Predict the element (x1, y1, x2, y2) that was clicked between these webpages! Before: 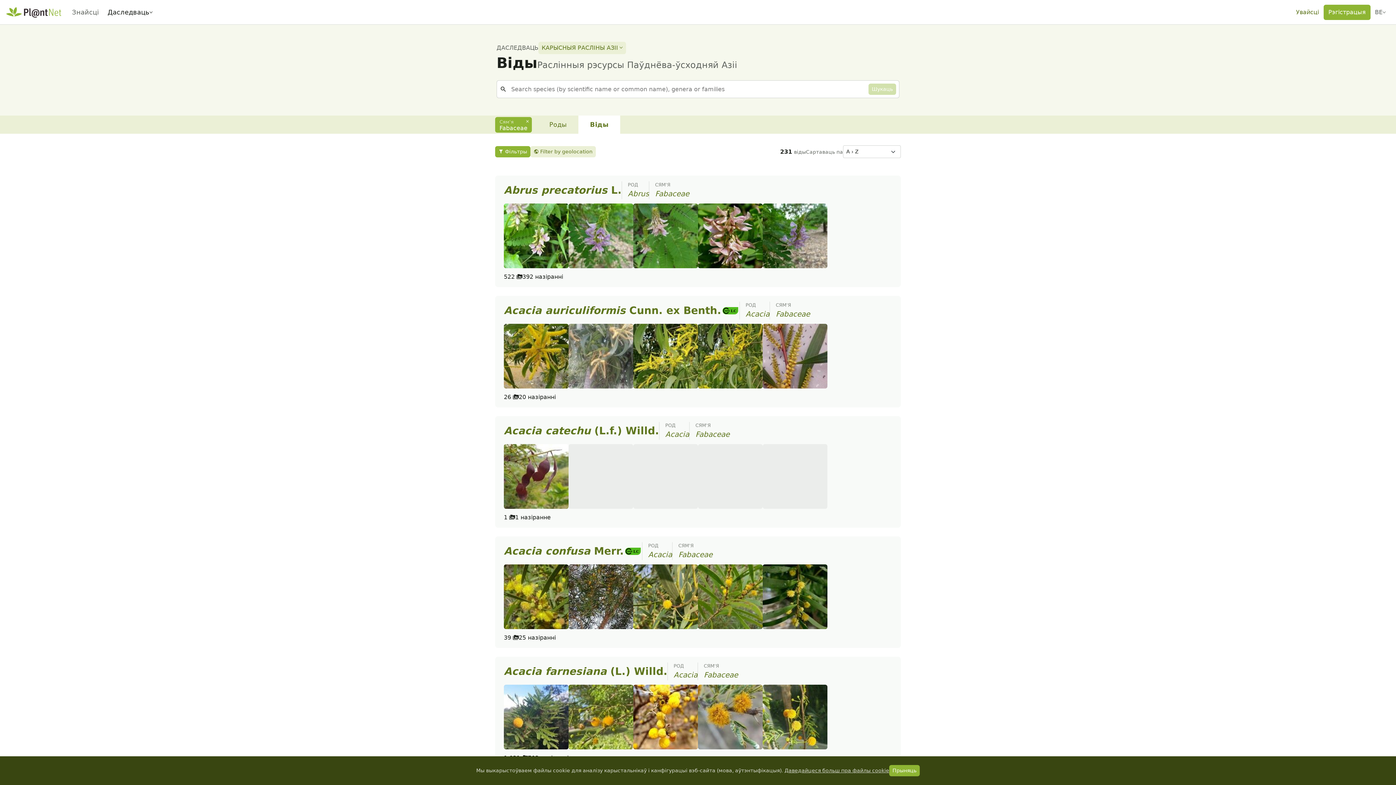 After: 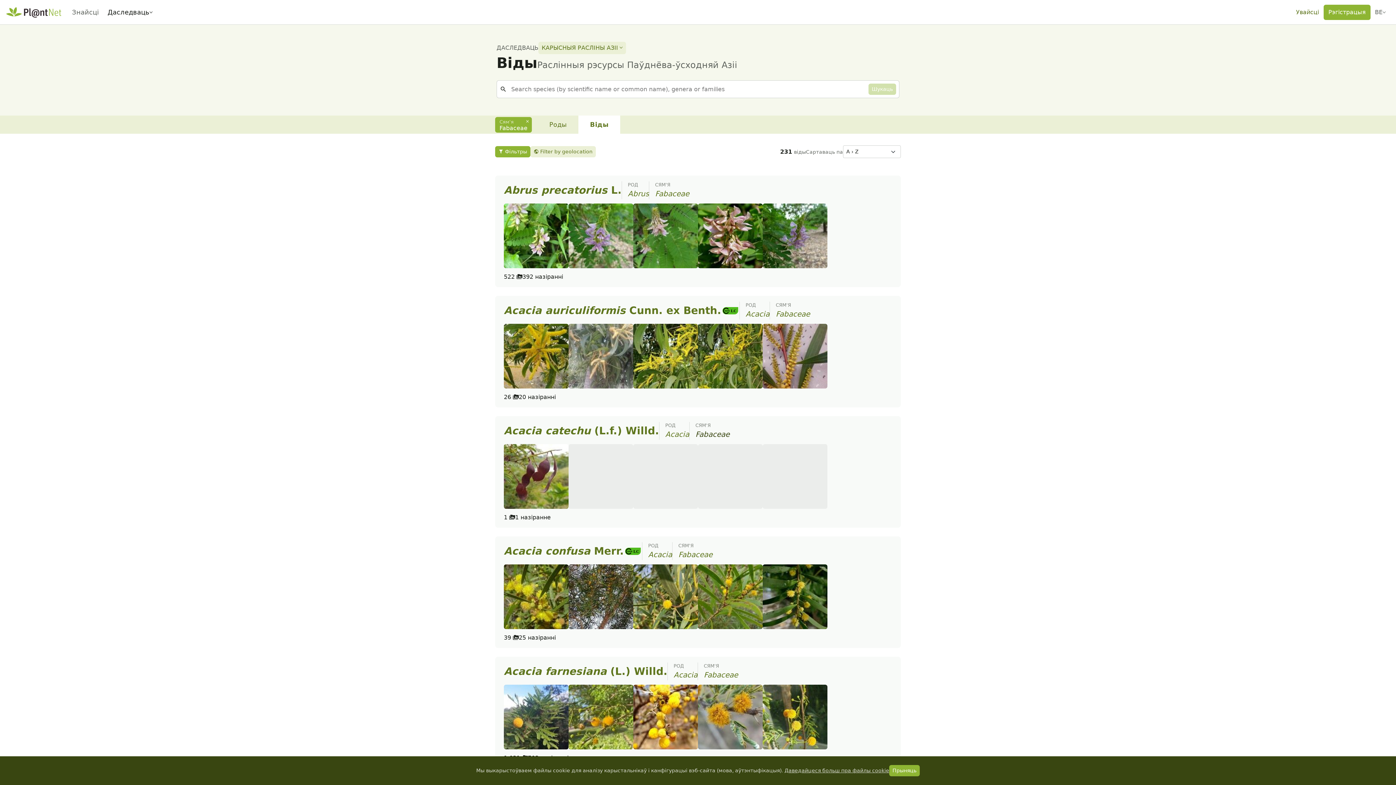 Action: bbox: (695, 430, 729, 438) label: Fabaceae